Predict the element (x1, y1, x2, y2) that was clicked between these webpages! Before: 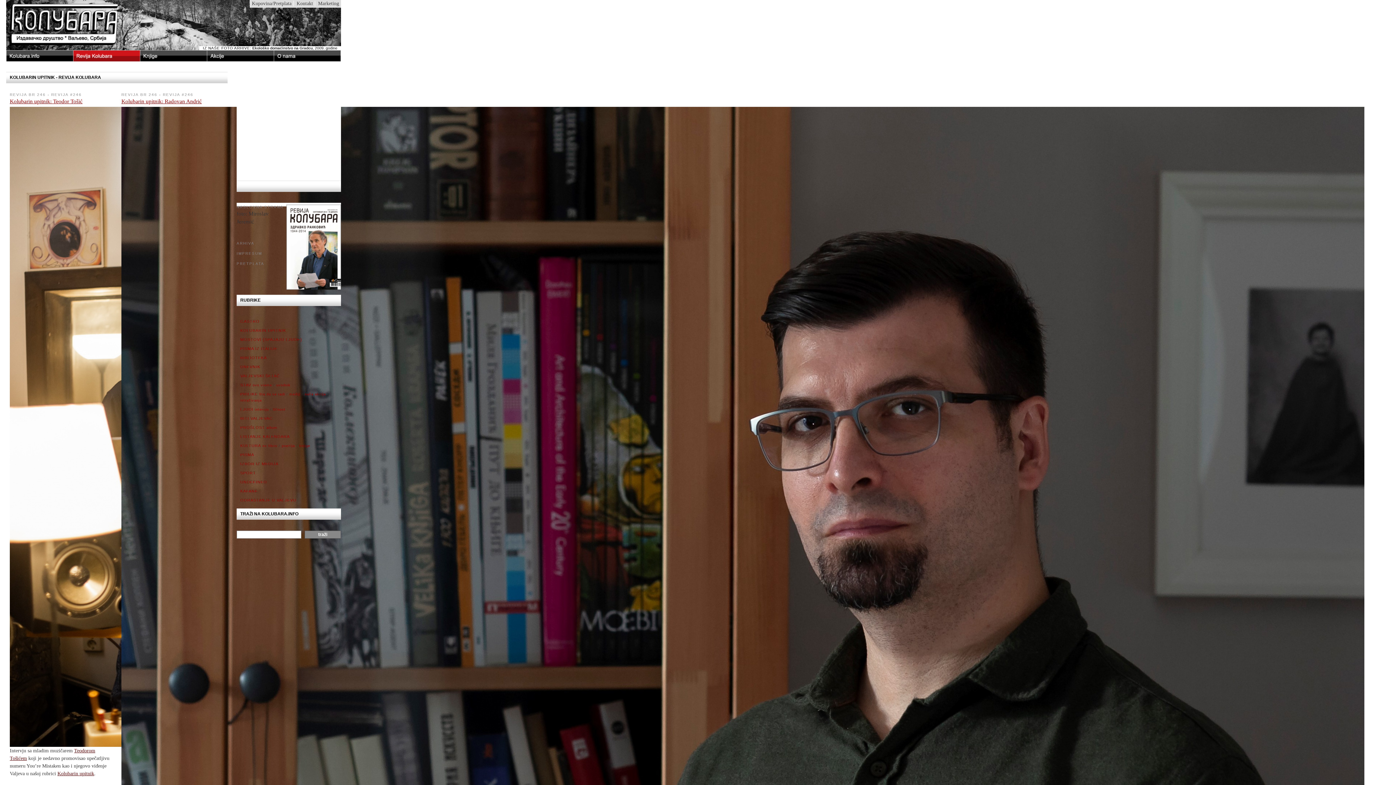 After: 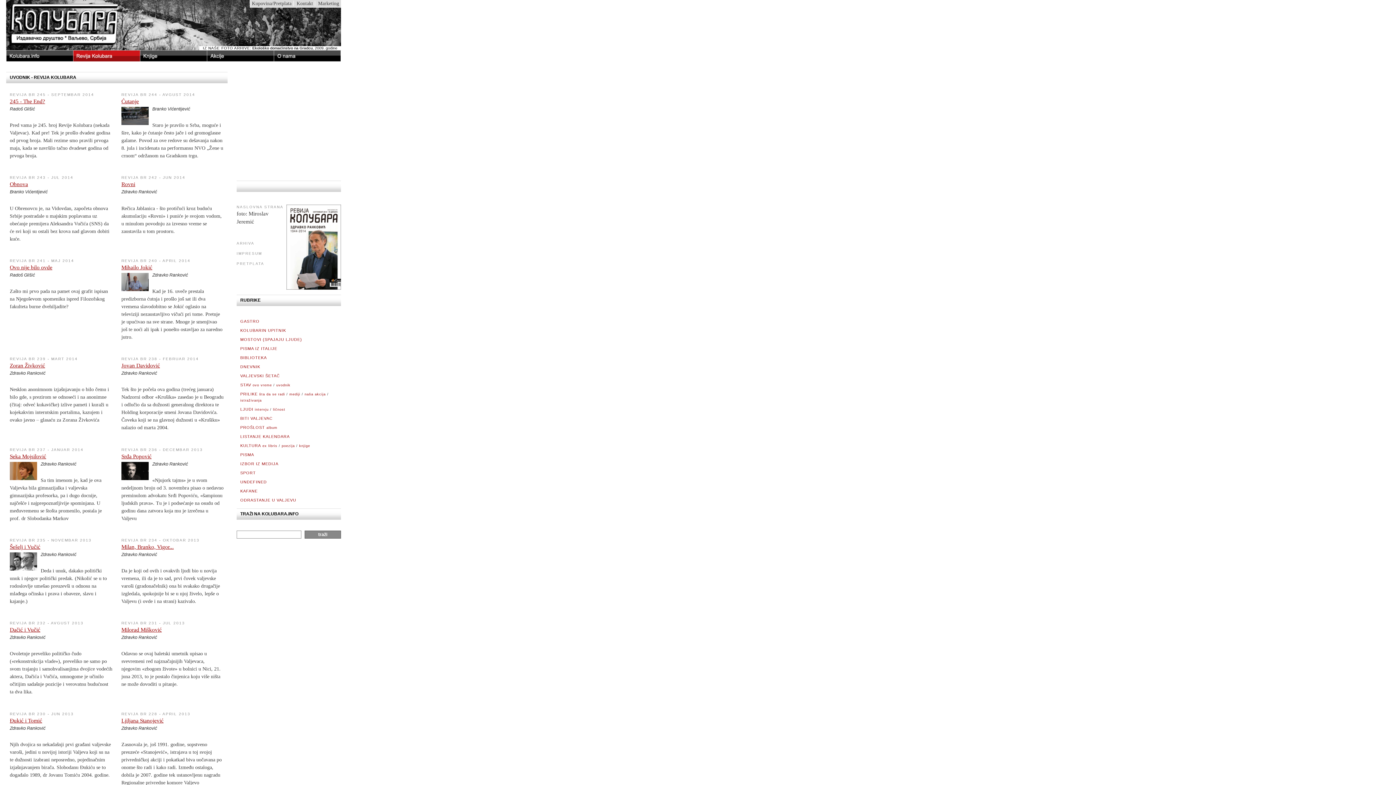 Action: label: uvodnik bbox: (276, 383, 290, 387)